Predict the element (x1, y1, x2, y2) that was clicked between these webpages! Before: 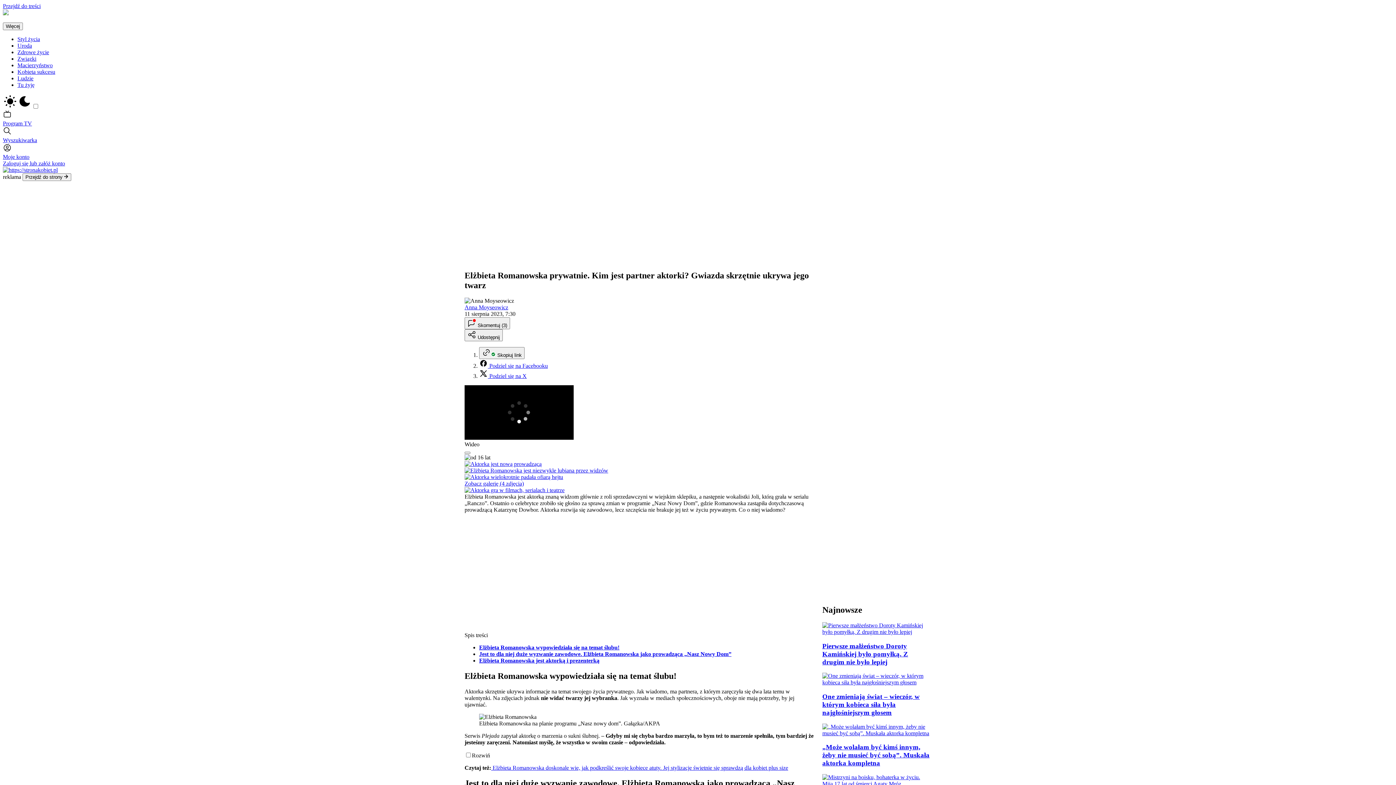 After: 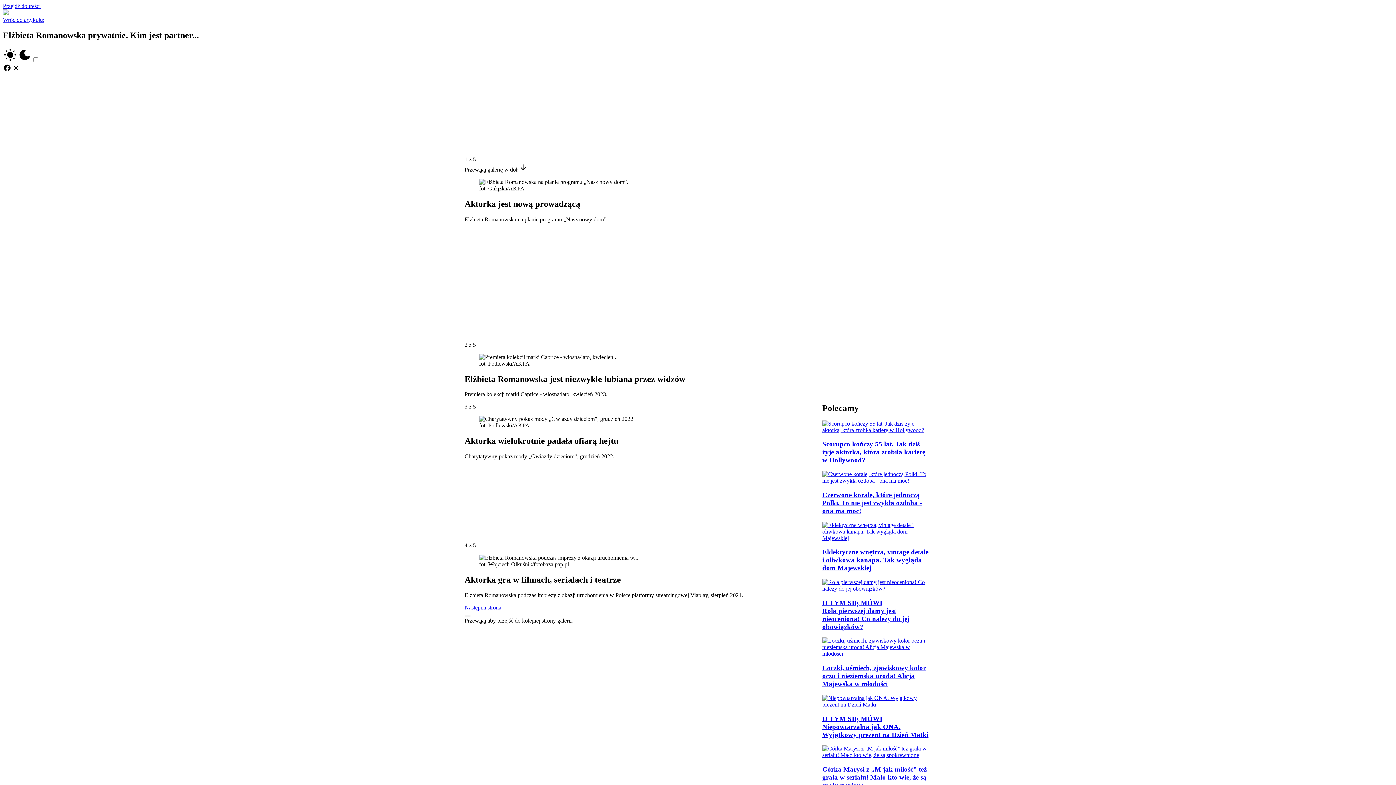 Action: bbox: (464, 461, 541, 467)